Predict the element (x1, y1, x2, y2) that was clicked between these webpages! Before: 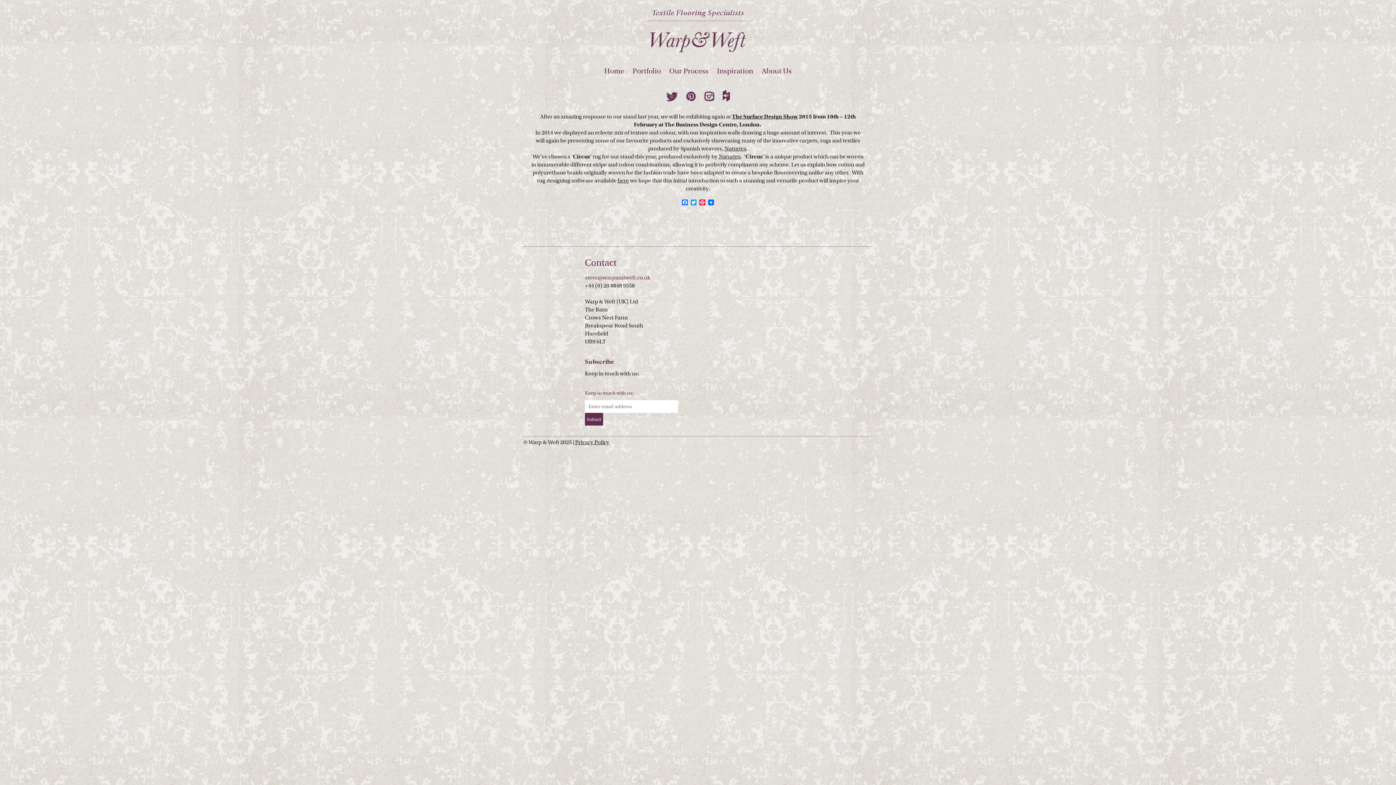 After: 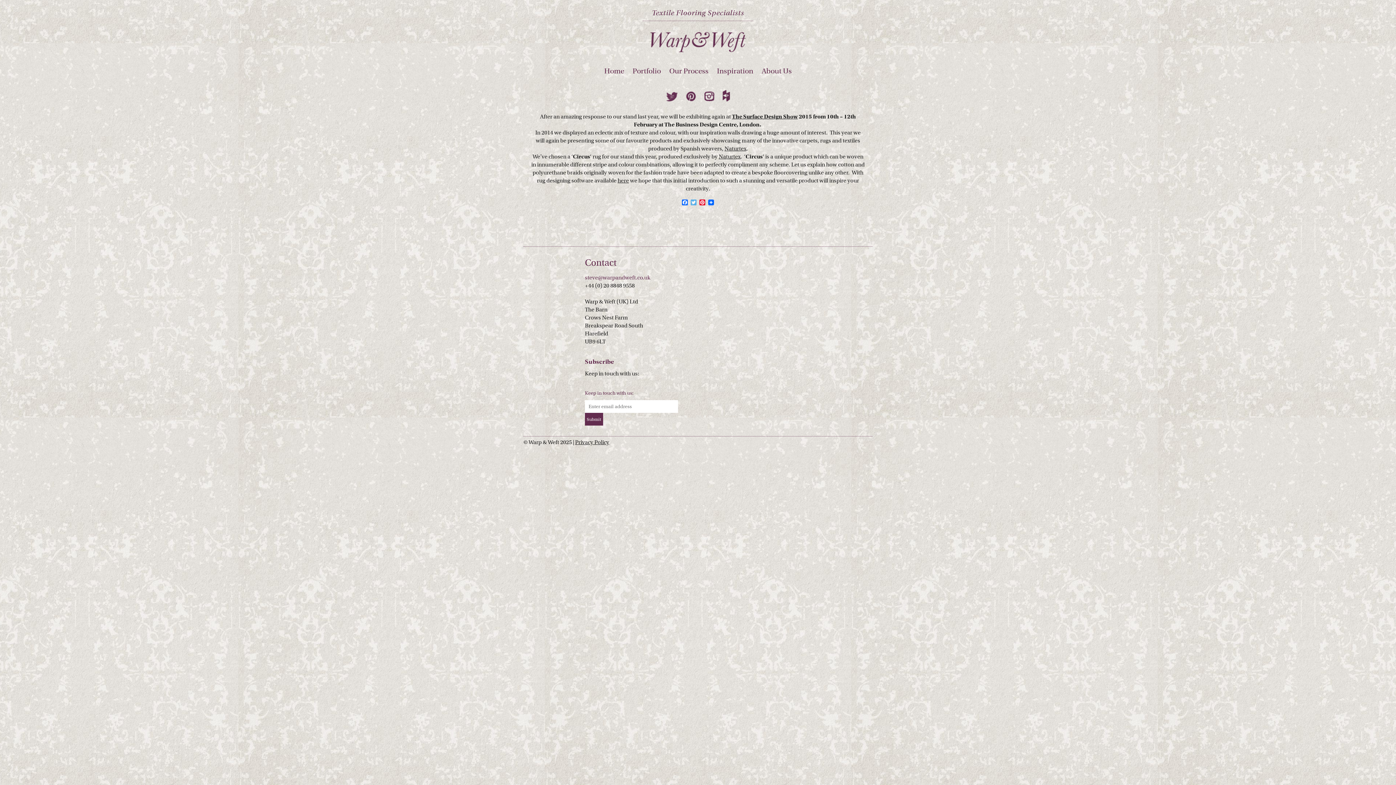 Action: label: Twitter bbox: (689, 199, 698, 206)